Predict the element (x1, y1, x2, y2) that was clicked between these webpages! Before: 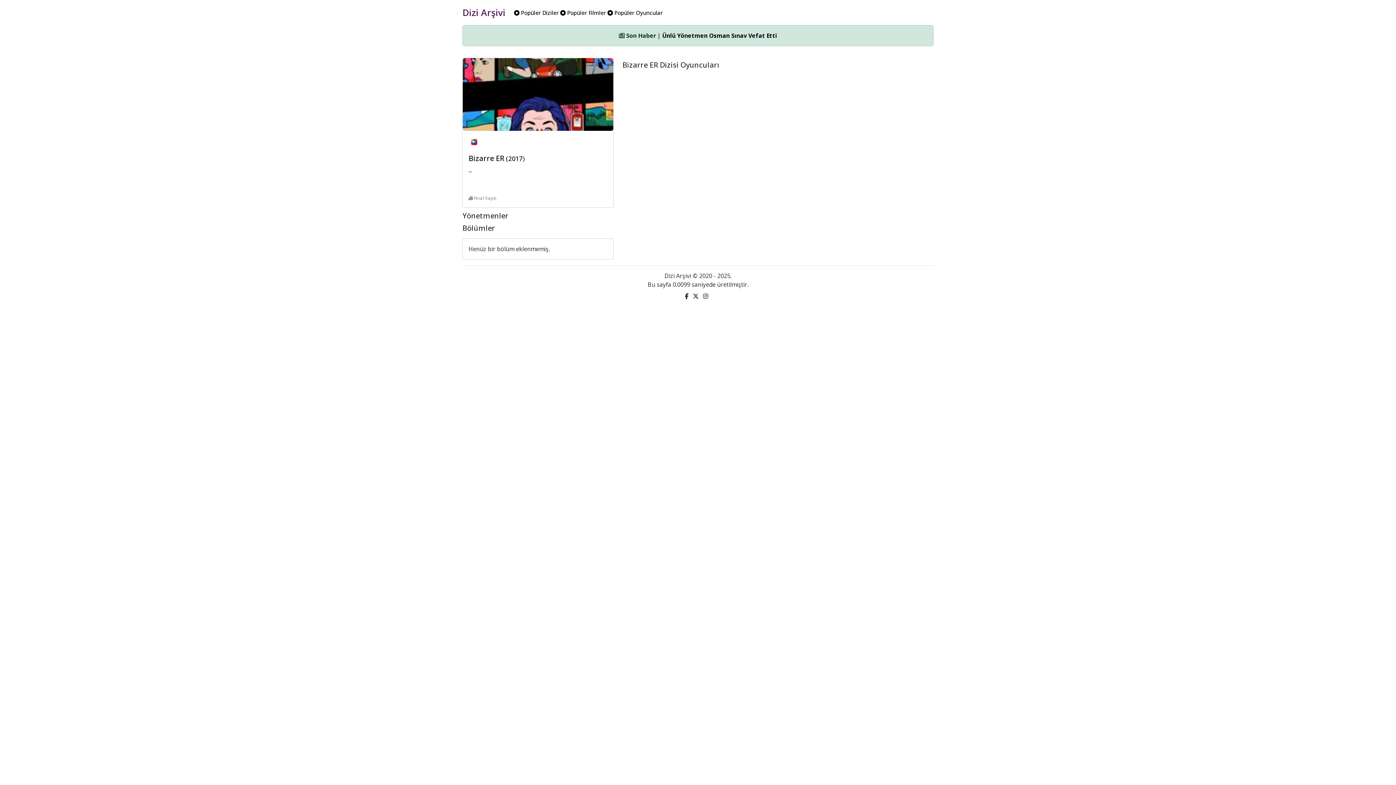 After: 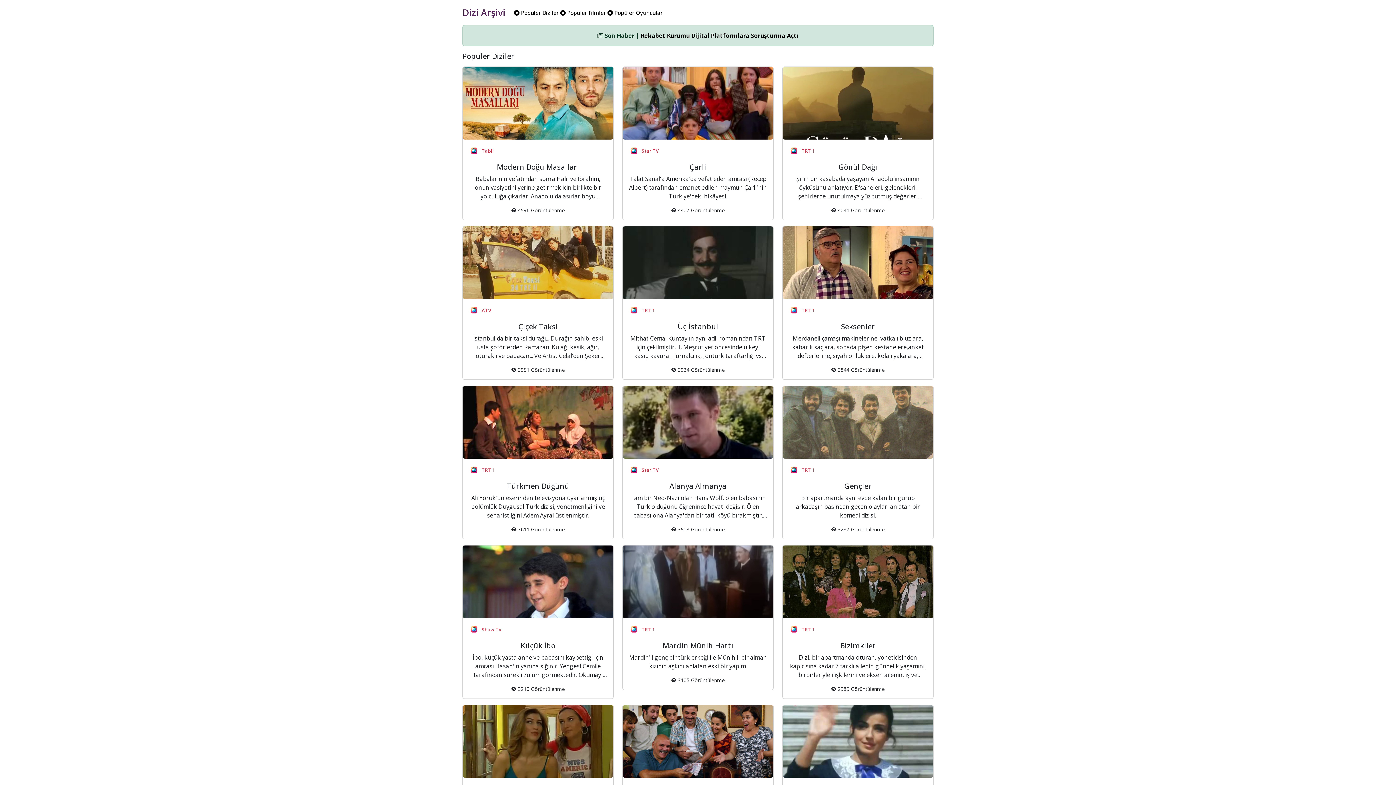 Action: label:  Popüler Diziler bbox: (514, 8, 558, 16)